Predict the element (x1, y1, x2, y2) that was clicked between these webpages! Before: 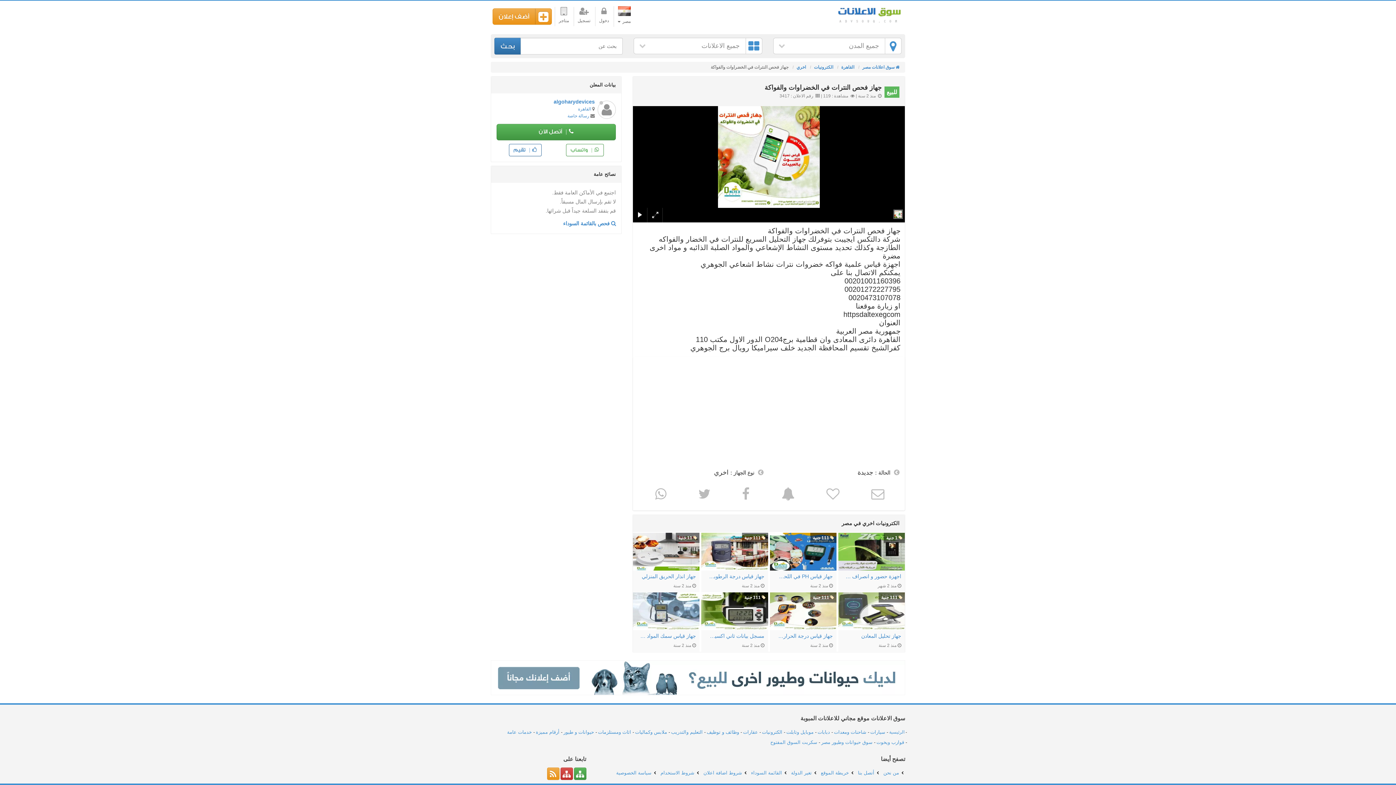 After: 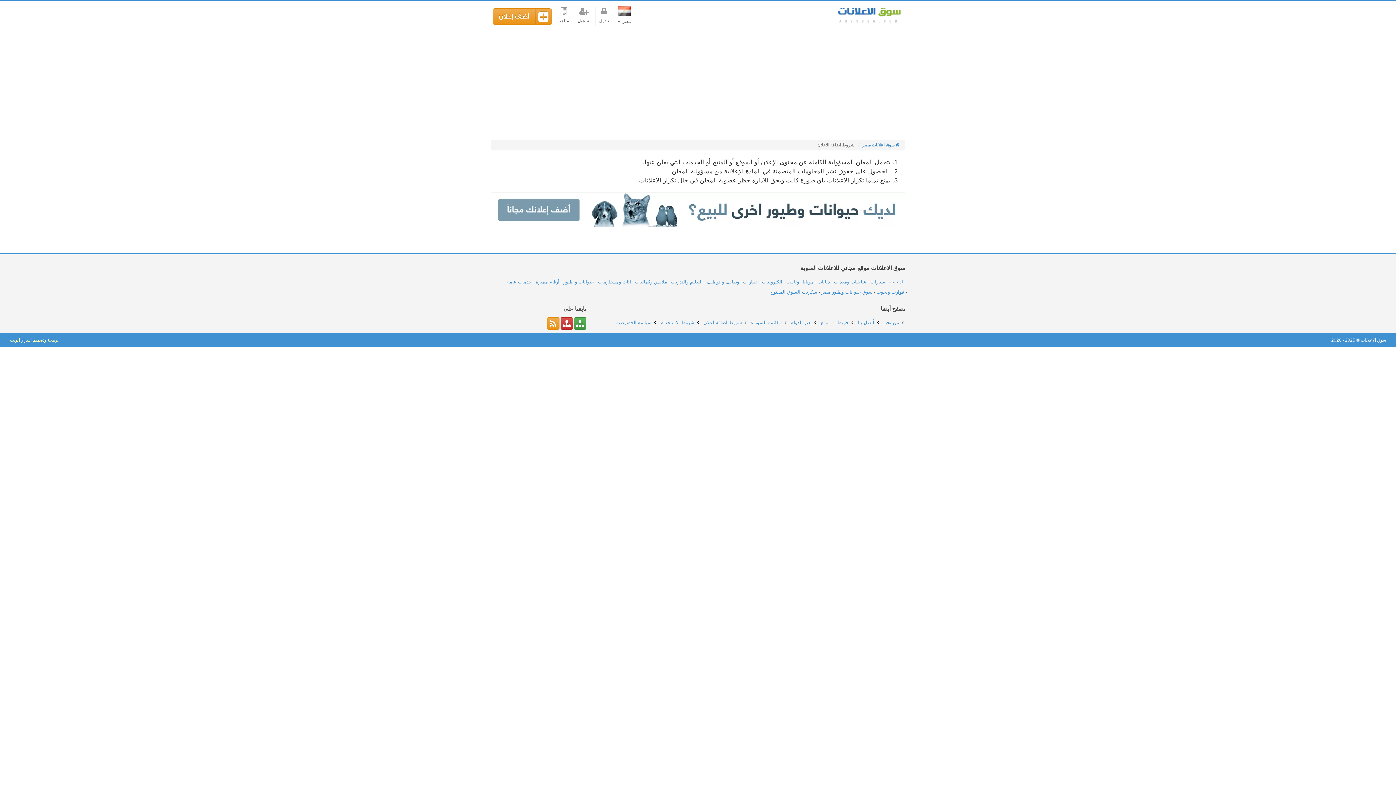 Action: label: شروط اضافة اعلان bbox: (703, 770, 742, 775)